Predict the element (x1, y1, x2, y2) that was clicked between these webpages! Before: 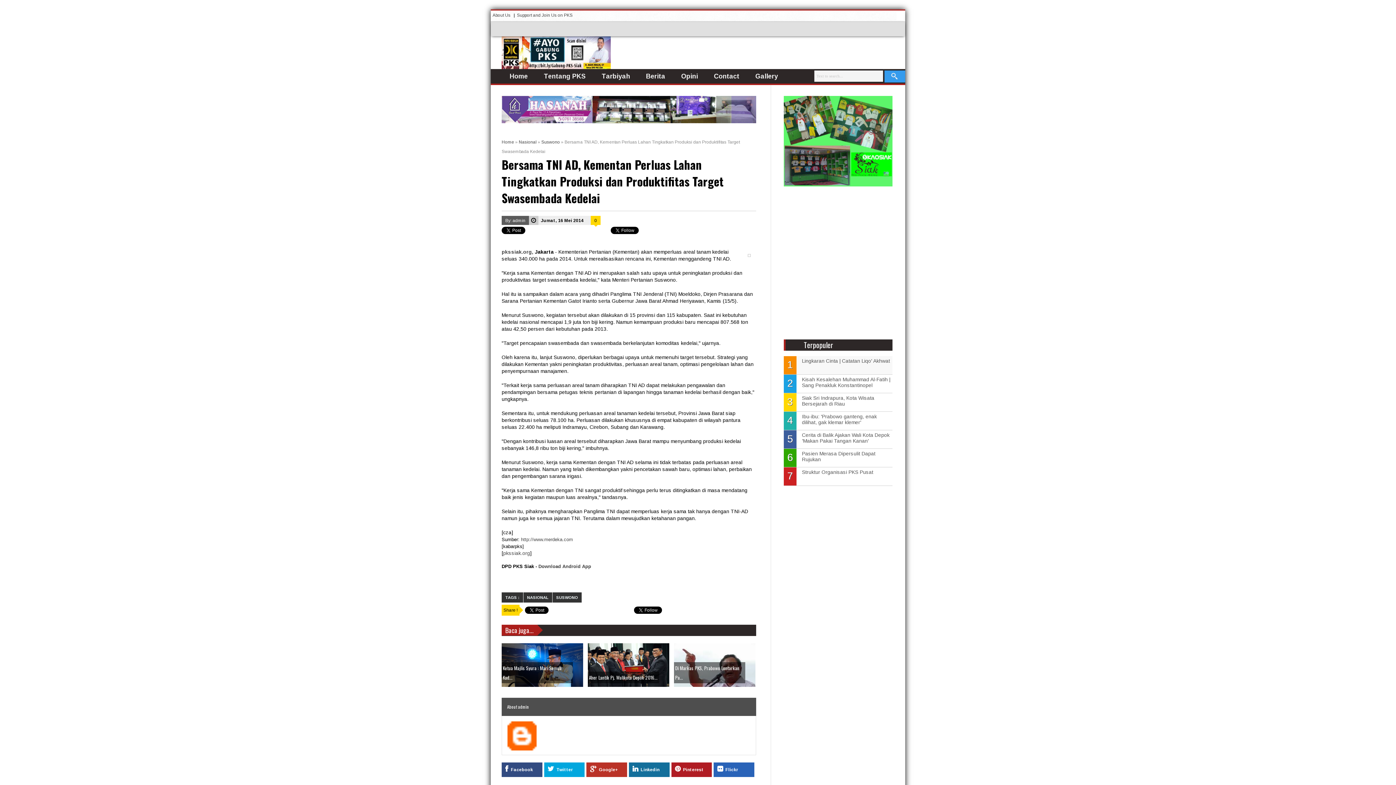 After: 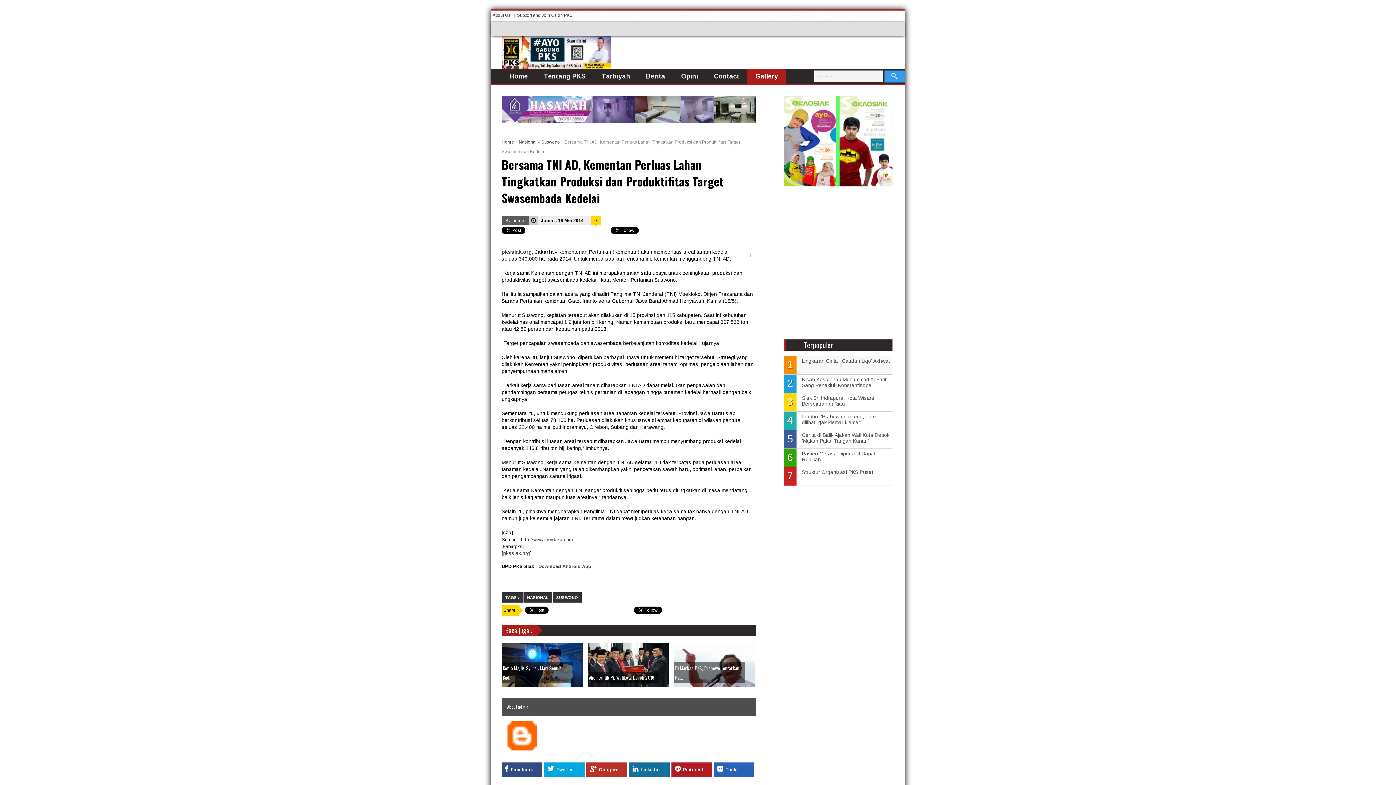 Action: label: Gallery bbox: (747, 69, 786, 83)